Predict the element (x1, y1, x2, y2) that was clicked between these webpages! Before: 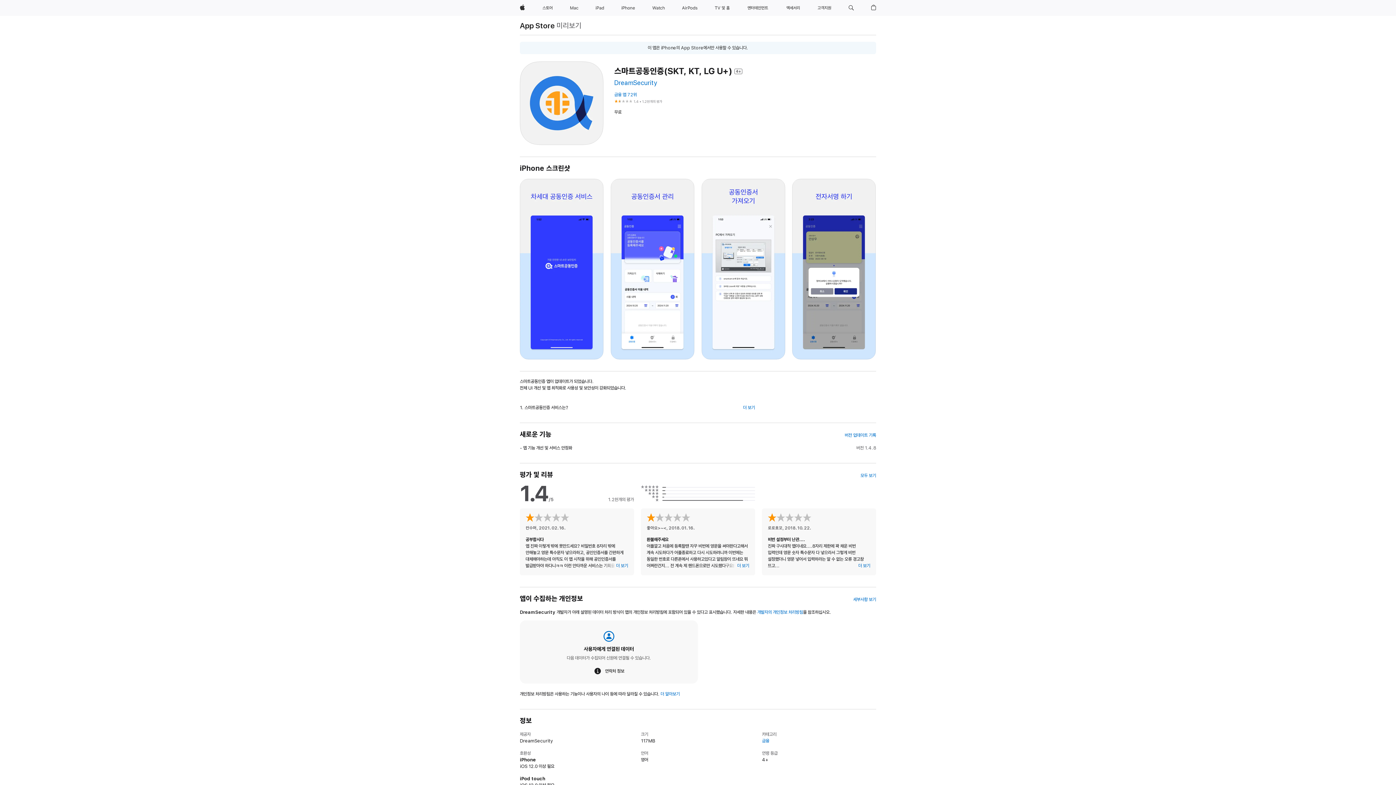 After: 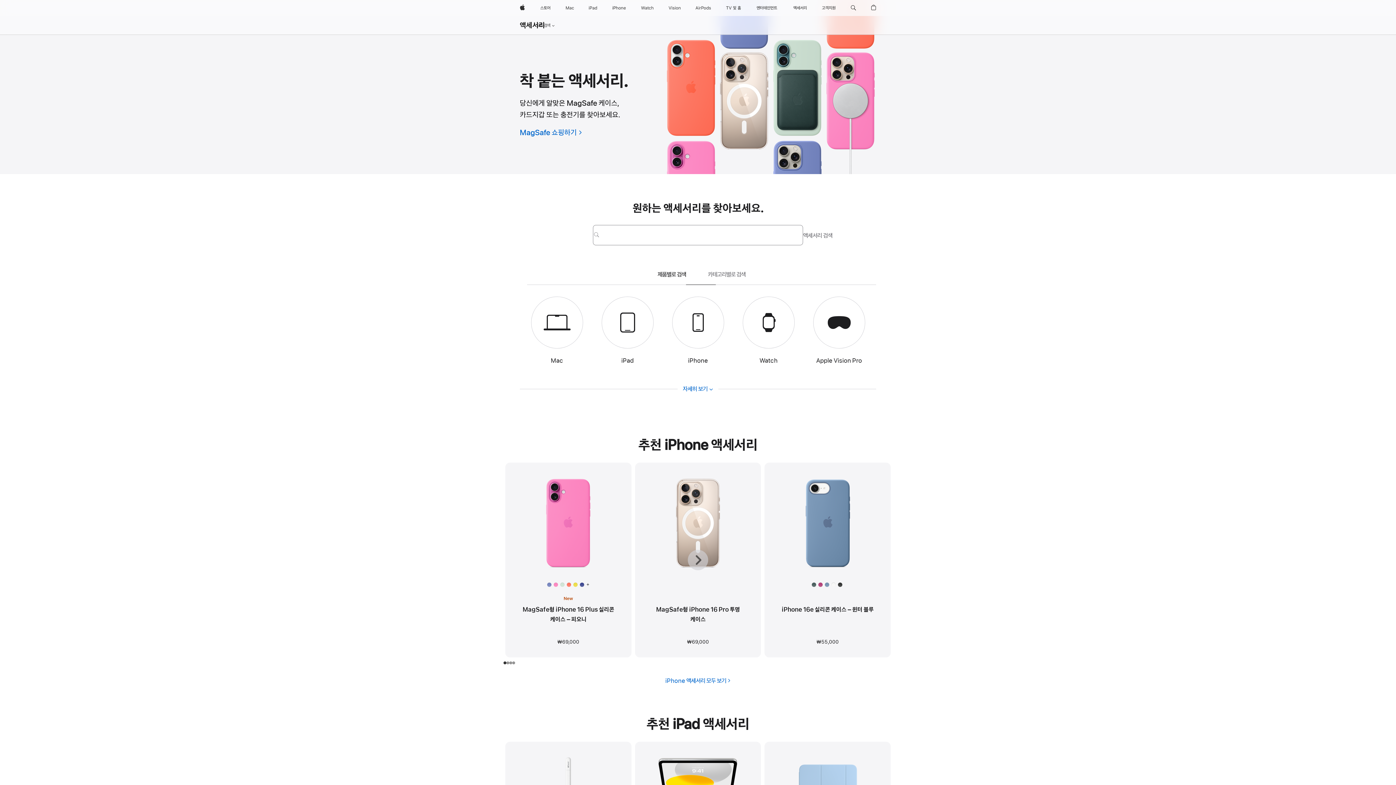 Action: label: 액세서리 bbox: (782, 0, 803, 16)